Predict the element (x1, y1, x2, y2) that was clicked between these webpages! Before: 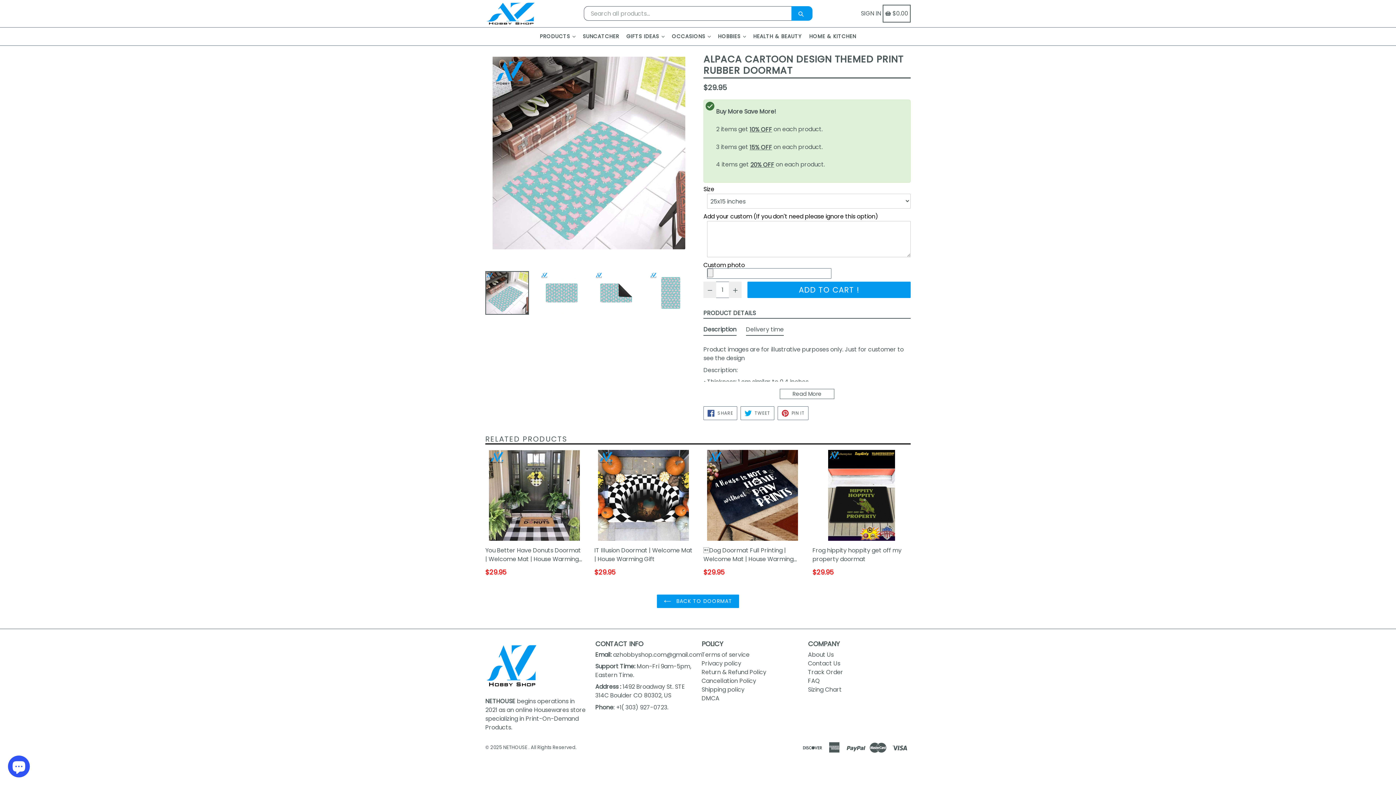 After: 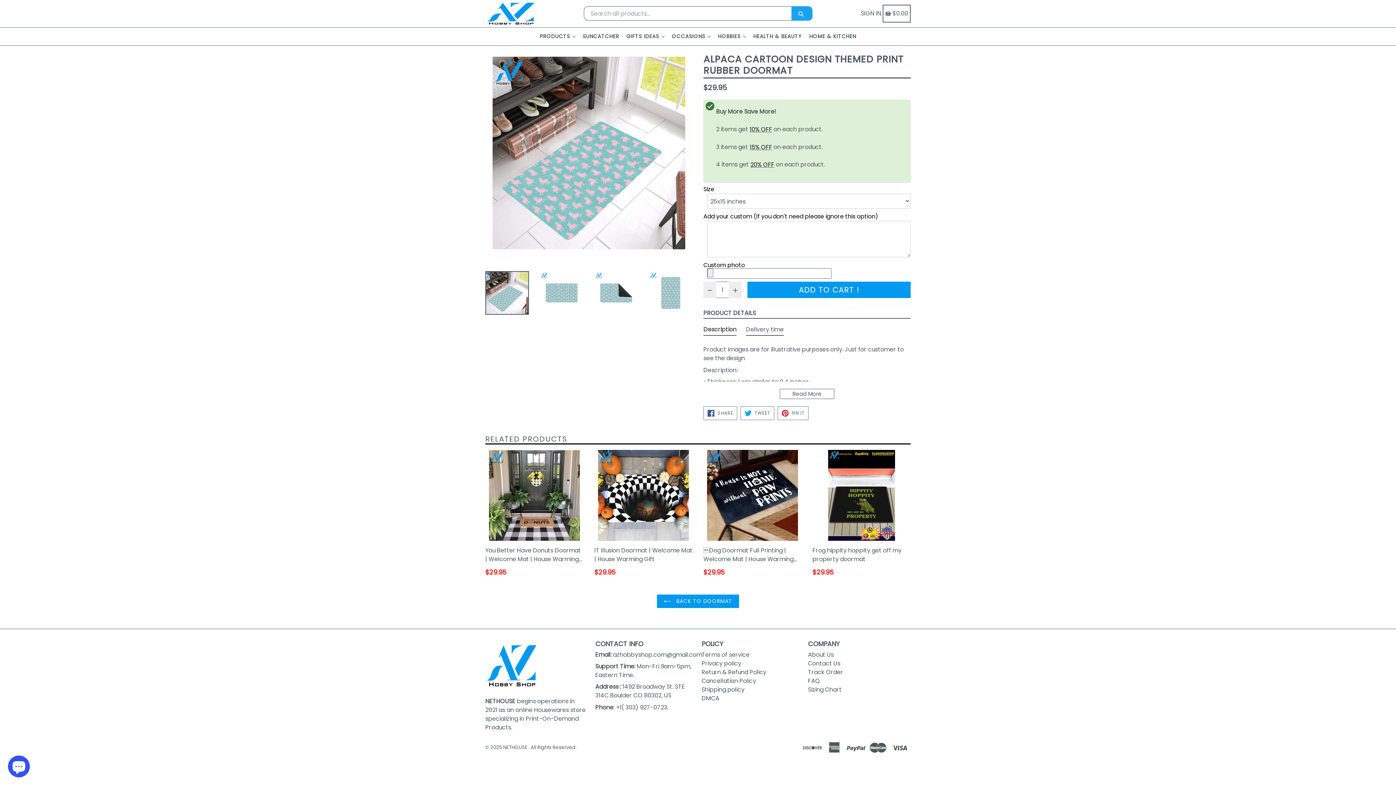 Action: bbox: (791, 6, 812, 20)